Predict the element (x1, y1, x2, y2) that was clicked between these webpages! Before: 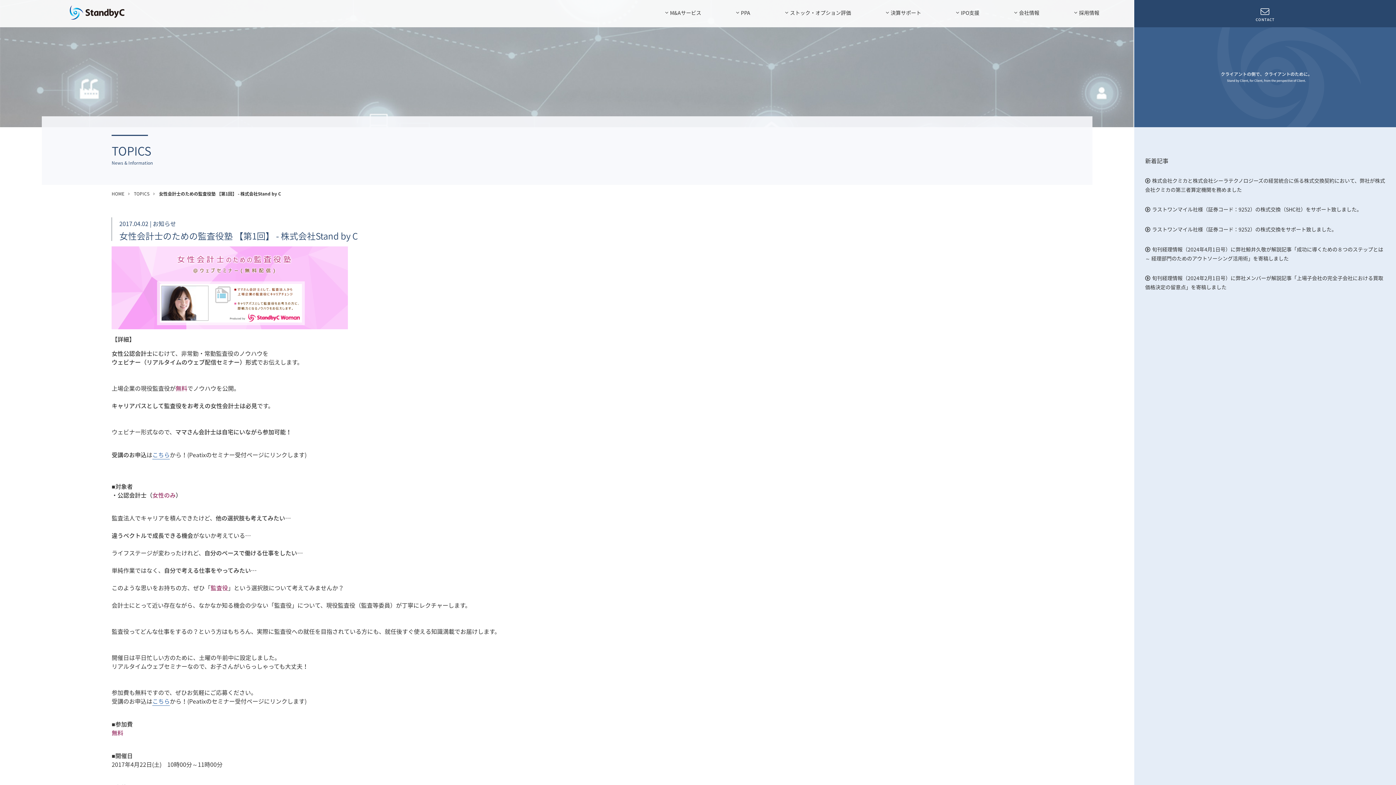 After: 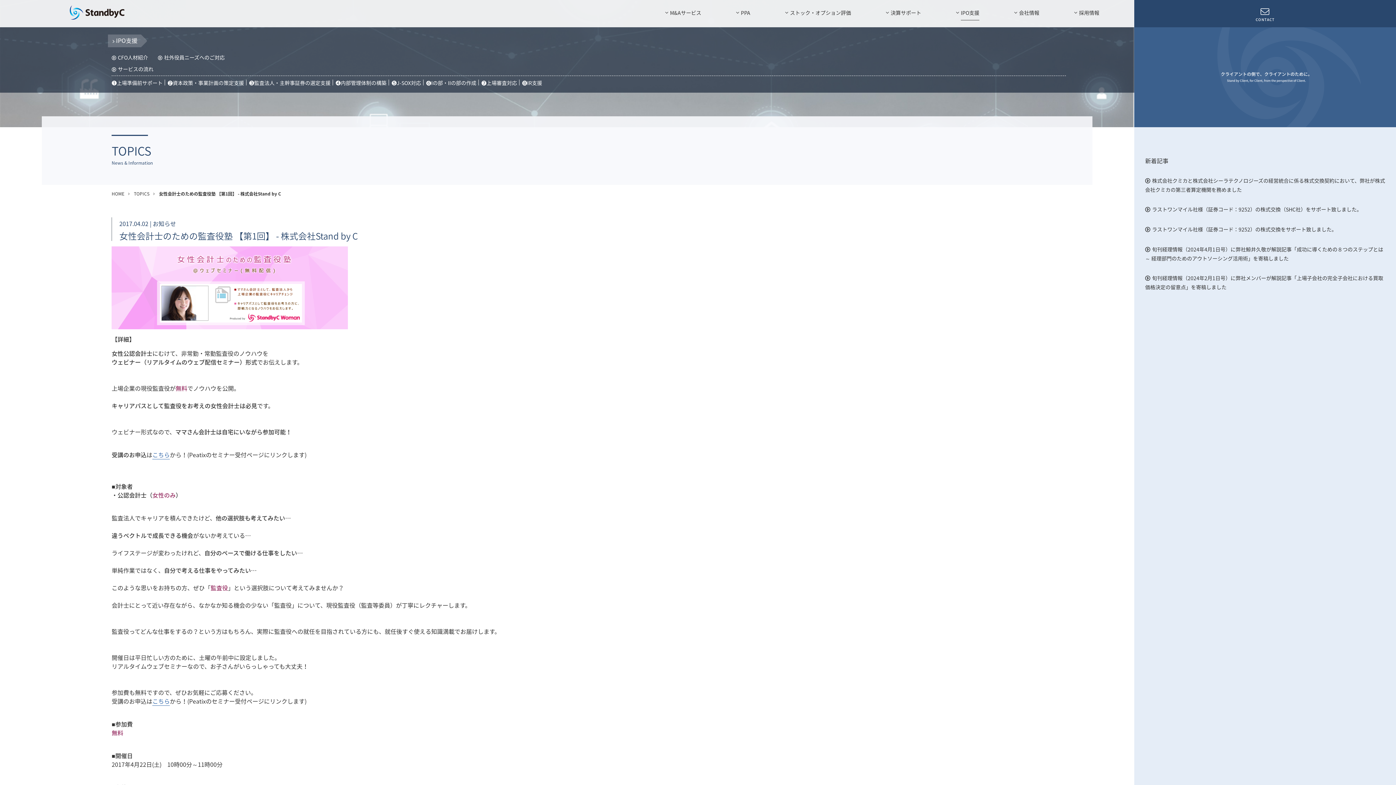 Action: label: IPO支援 bbox: (961, 5, 979, 20)